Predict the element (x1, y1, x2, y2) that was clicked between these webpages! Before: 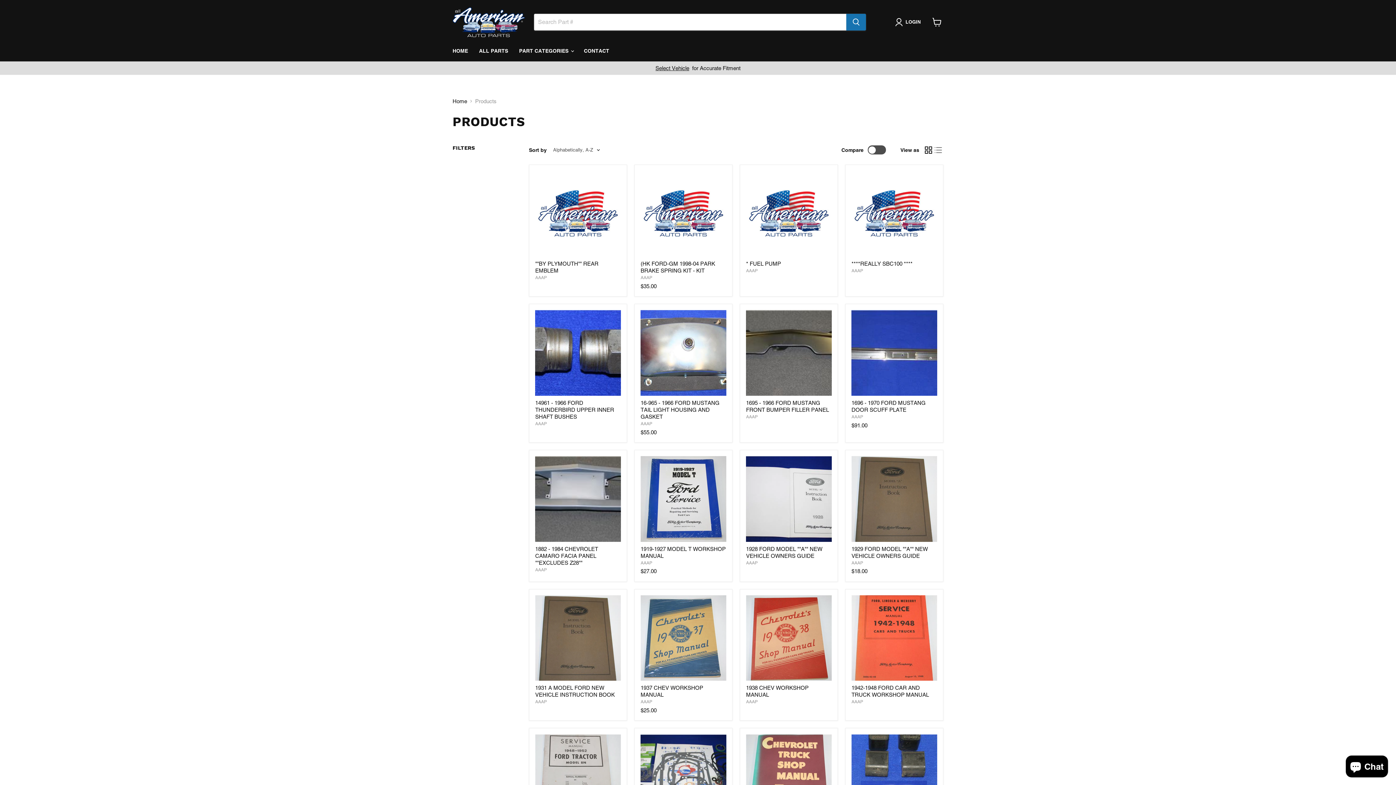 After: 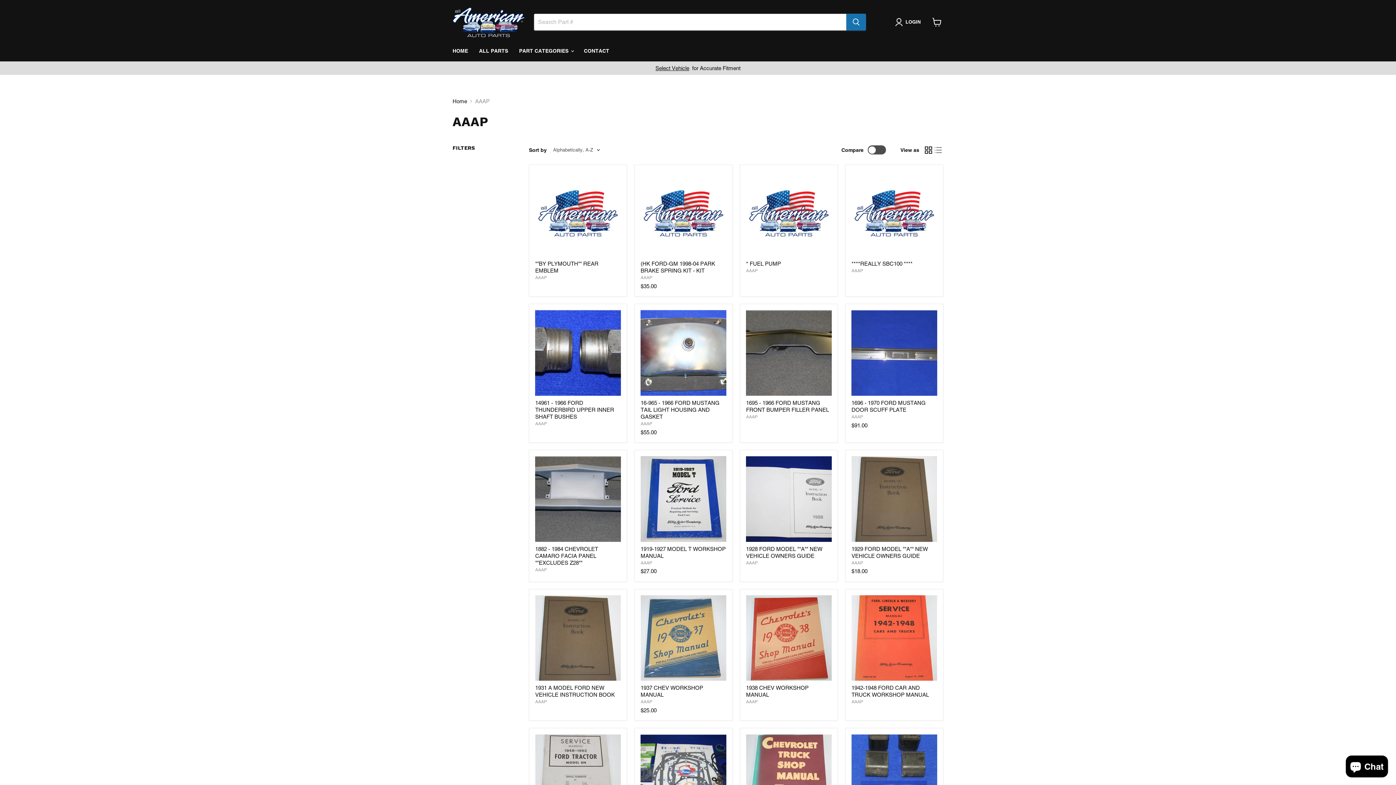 Action: bbox: (851, 414, 863, 419) label: AAAP